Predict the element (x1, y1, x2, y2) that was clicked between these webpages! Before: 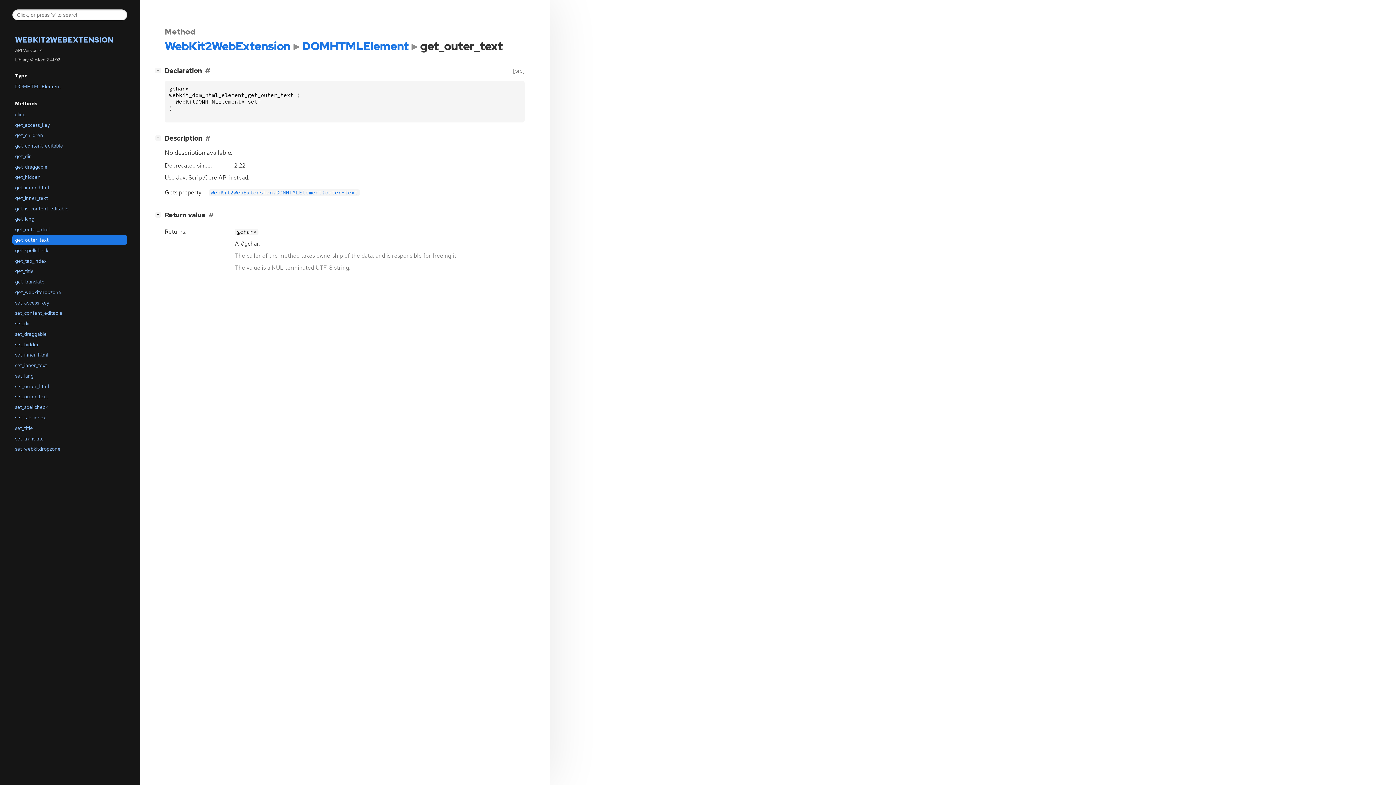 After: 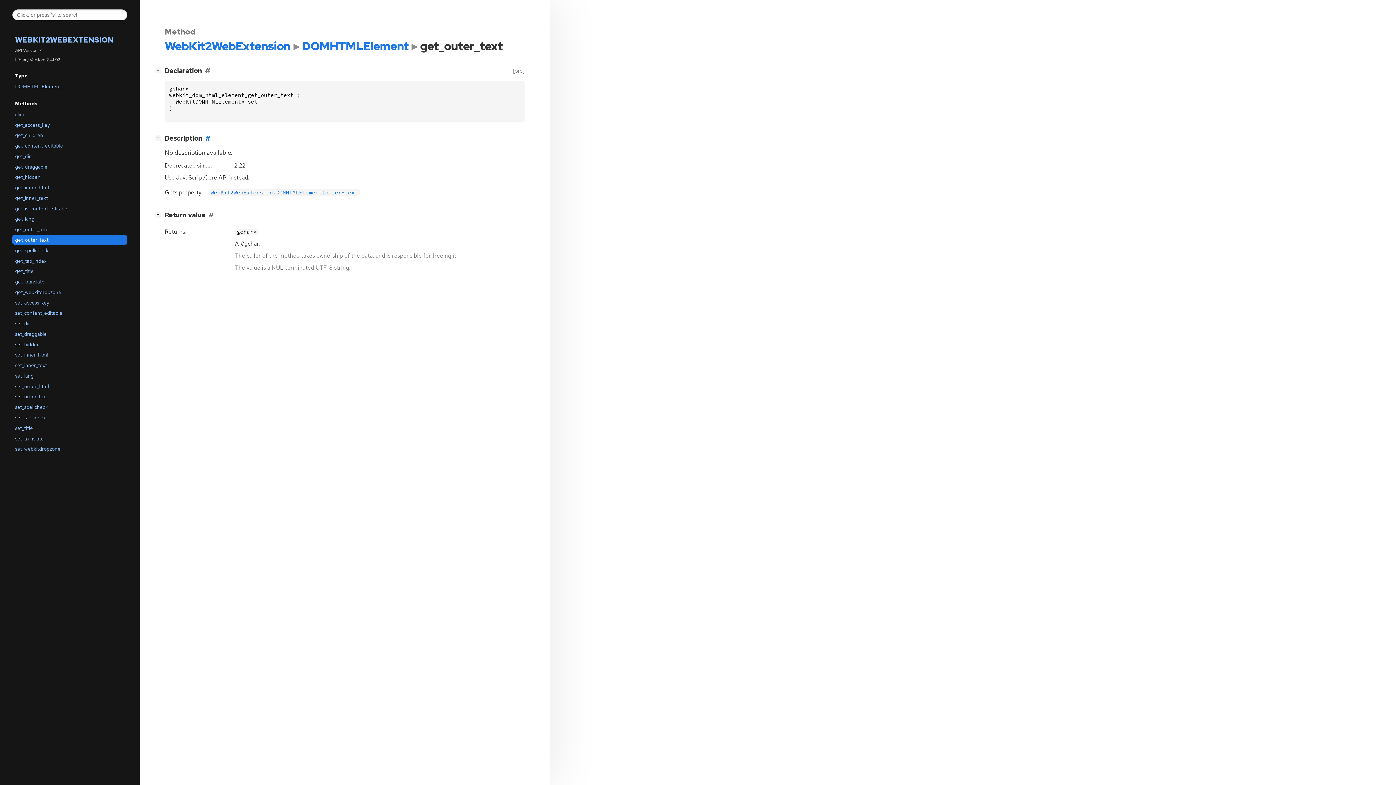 Action: bbox: (202, 133, 213, 143)